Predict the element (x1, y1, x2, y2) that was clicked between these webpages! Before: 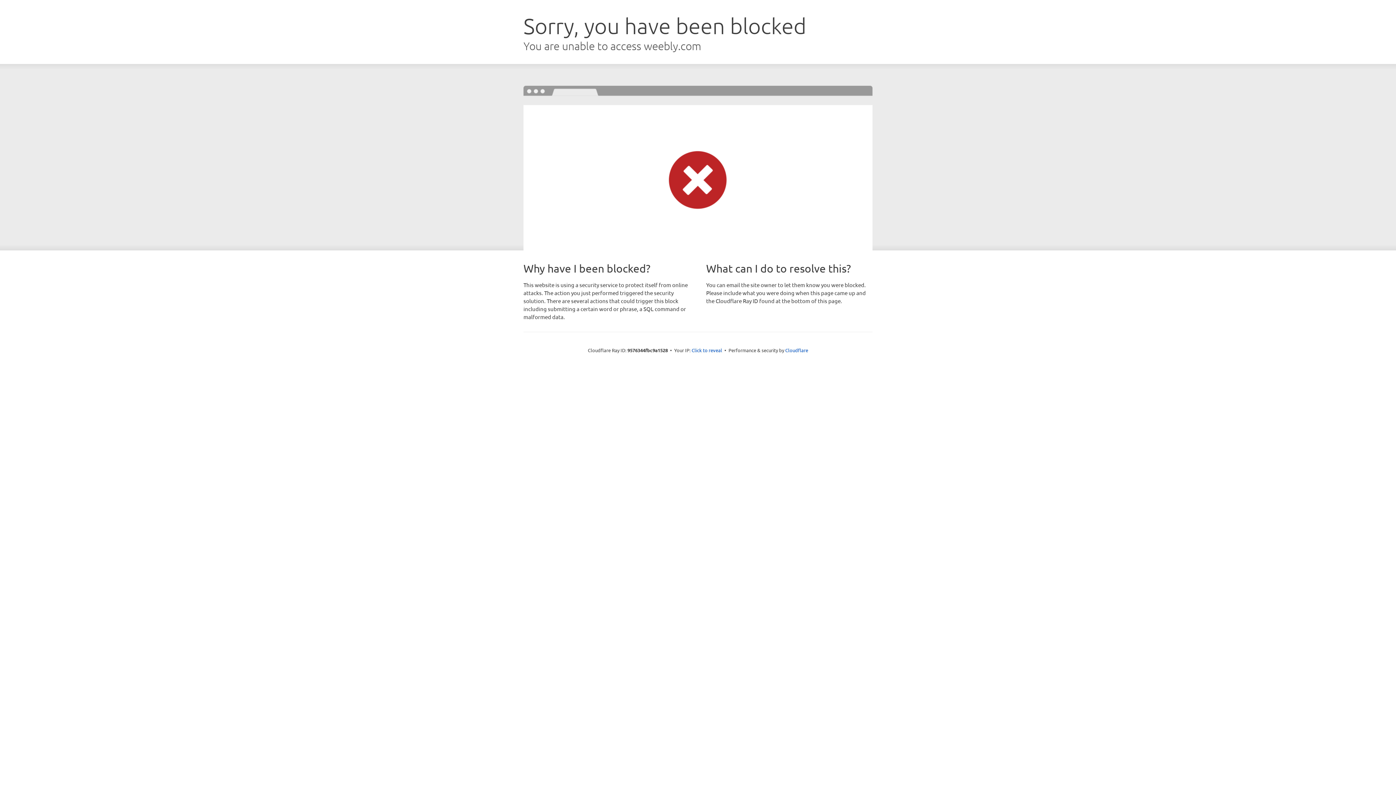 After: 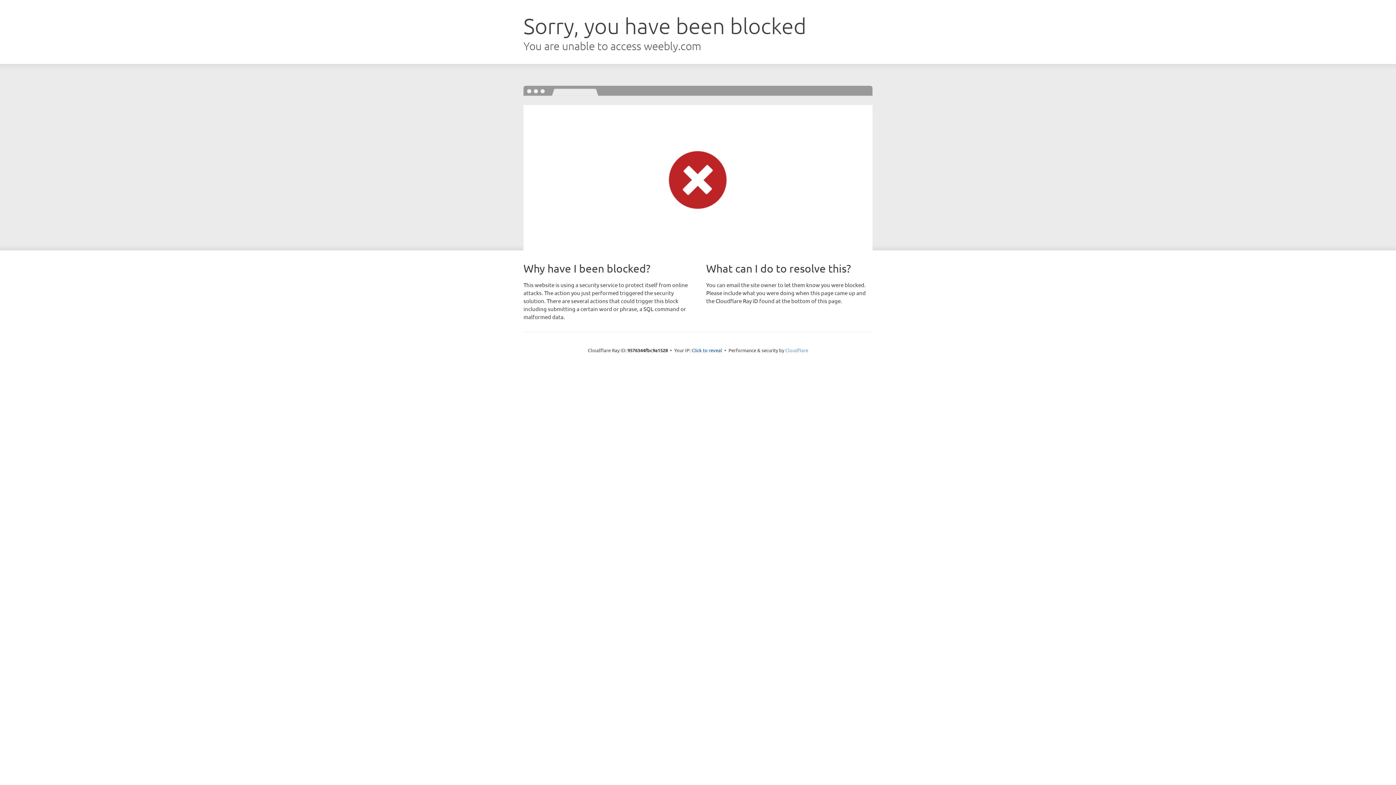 Action: label: Cloudflare bbox: (785, 347, 808, 353)